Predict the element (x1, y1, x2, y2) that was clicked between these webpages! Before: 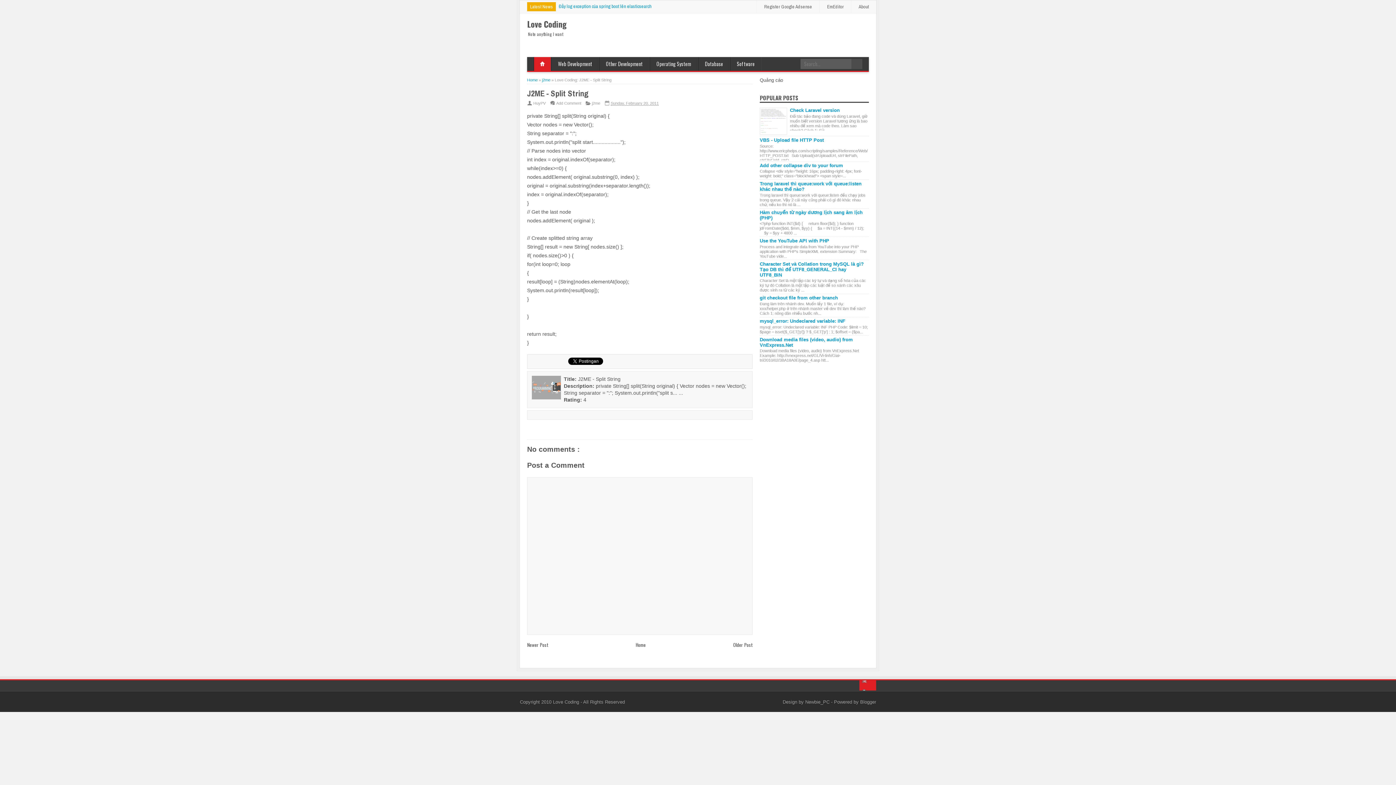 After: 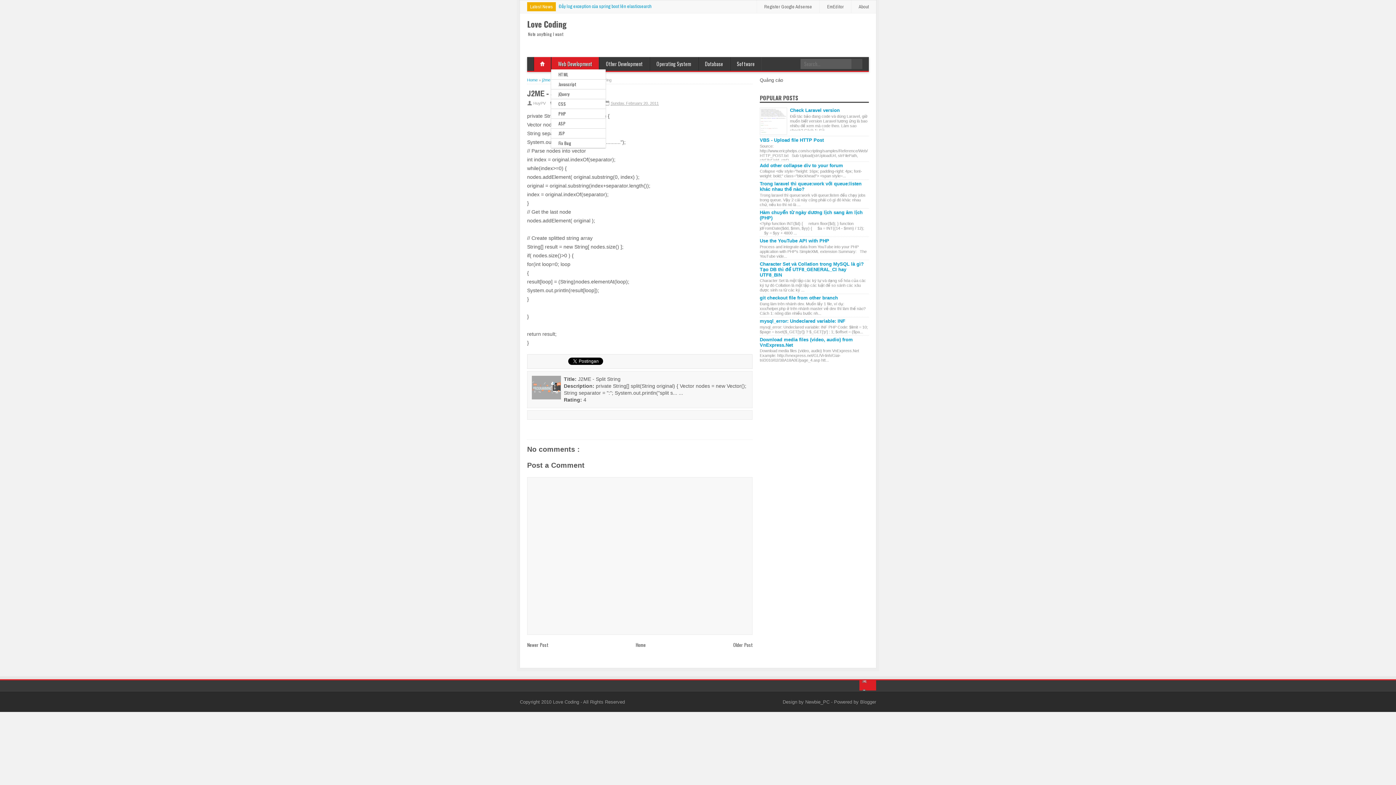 Action: bbox: (551, 57, 599, 70) label: Web Development